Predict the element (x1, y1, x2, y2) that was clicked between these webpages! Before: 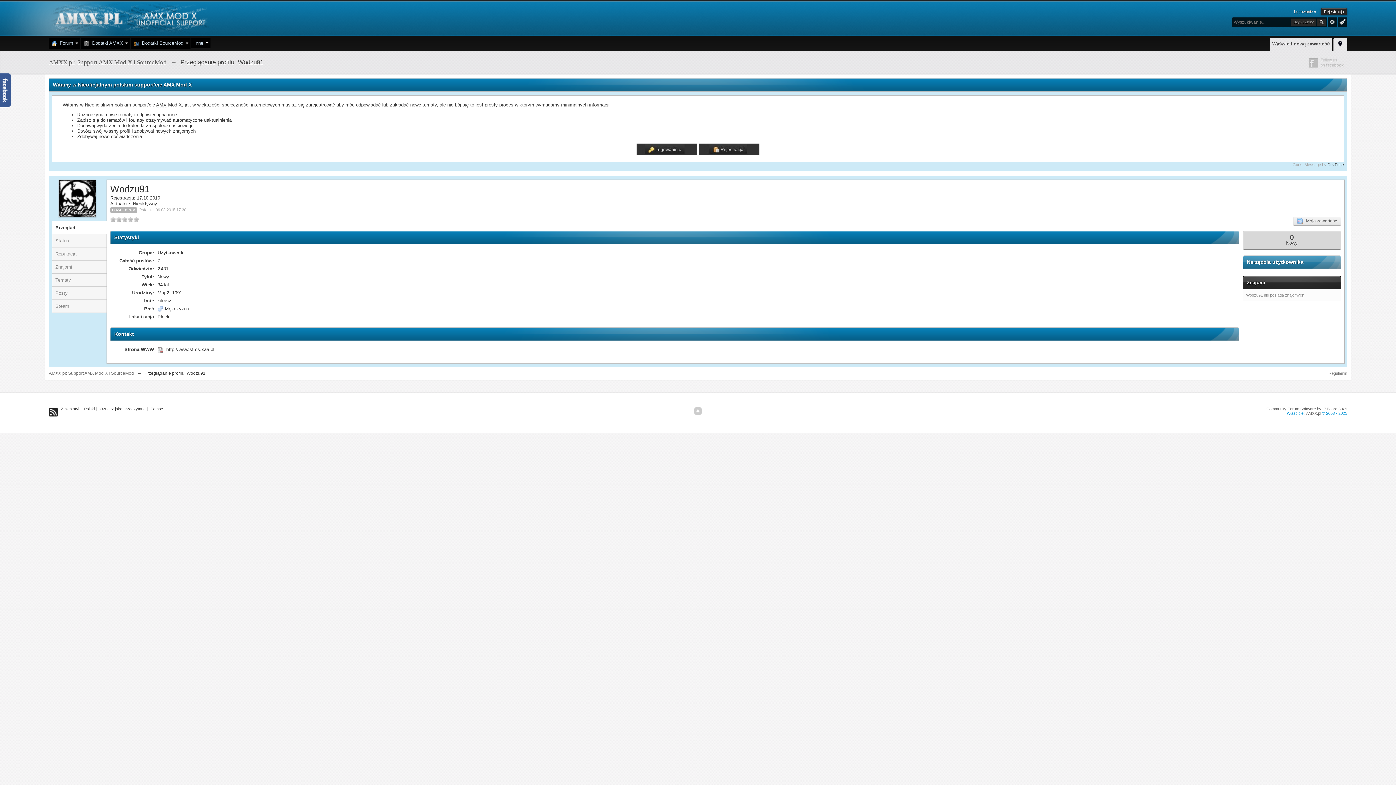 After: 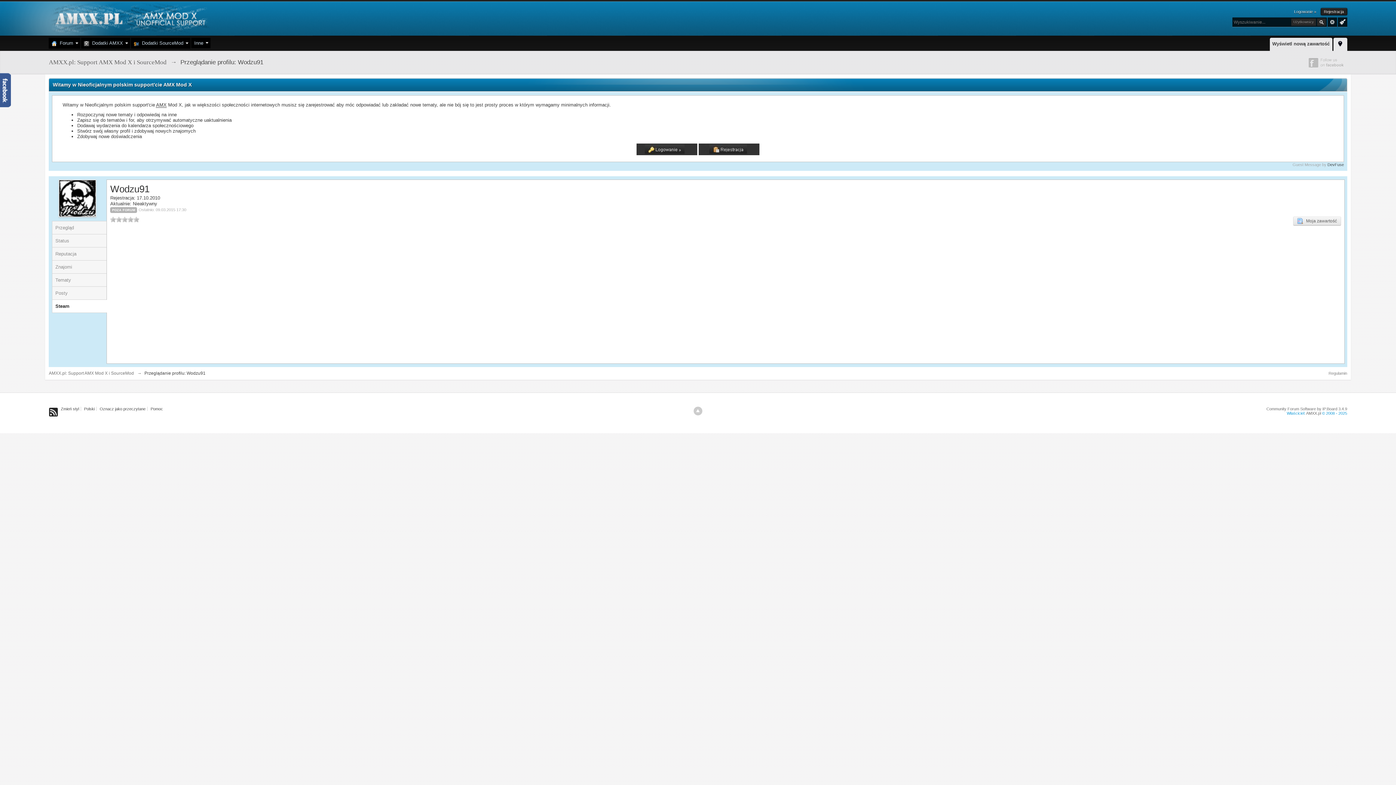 Action: bbox: (52, 299, 106, 312) label: Steam